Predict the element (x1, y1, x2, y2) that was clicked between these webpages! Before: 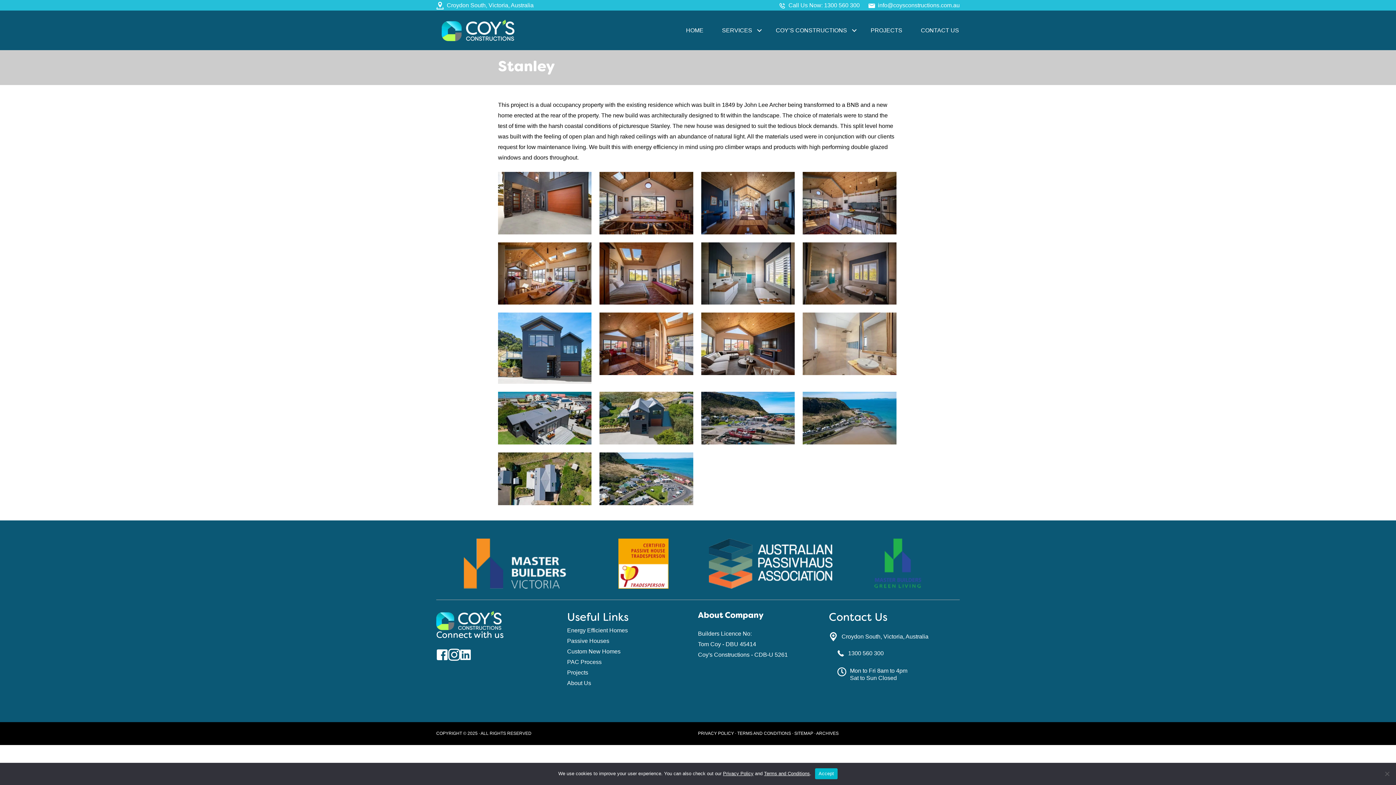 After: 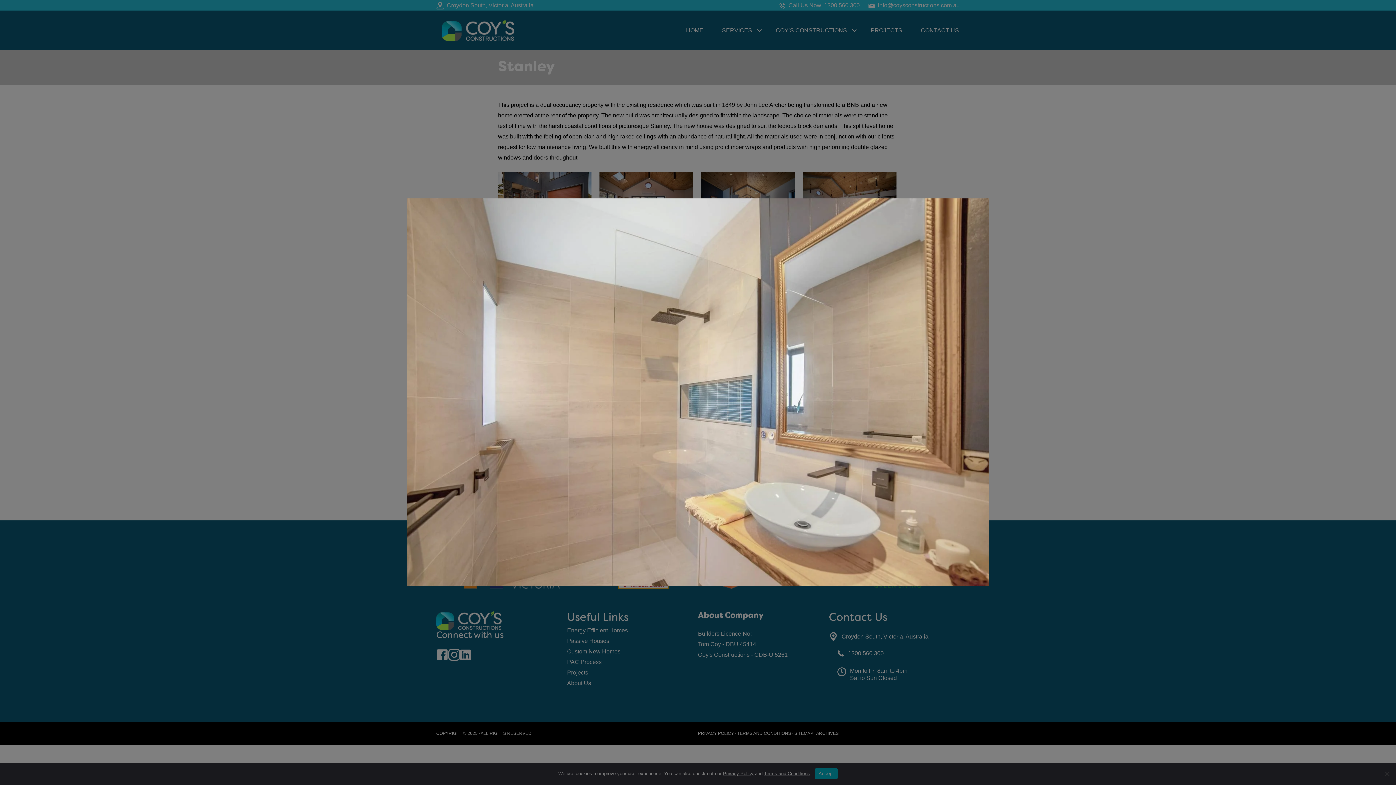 Action: bbox: (802, 312, 896, 375)